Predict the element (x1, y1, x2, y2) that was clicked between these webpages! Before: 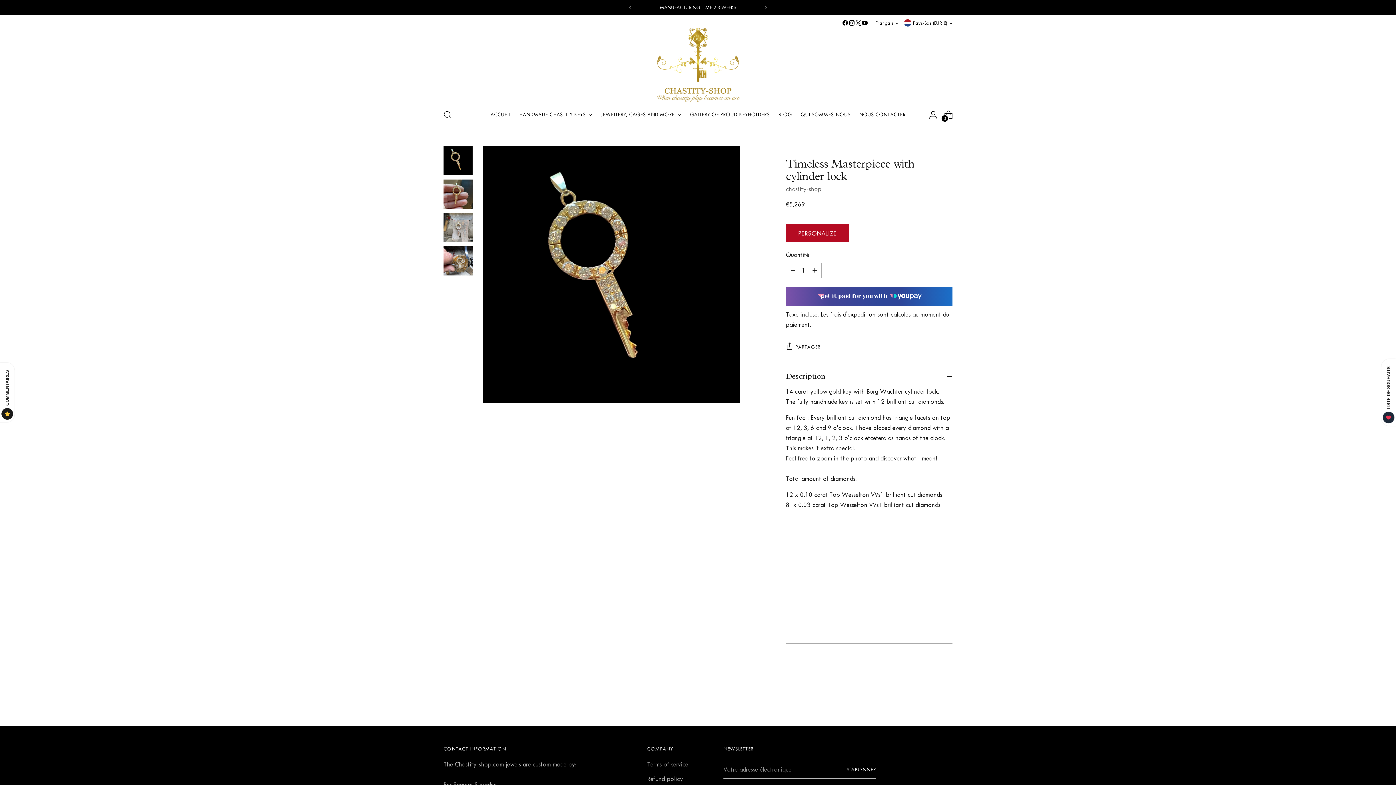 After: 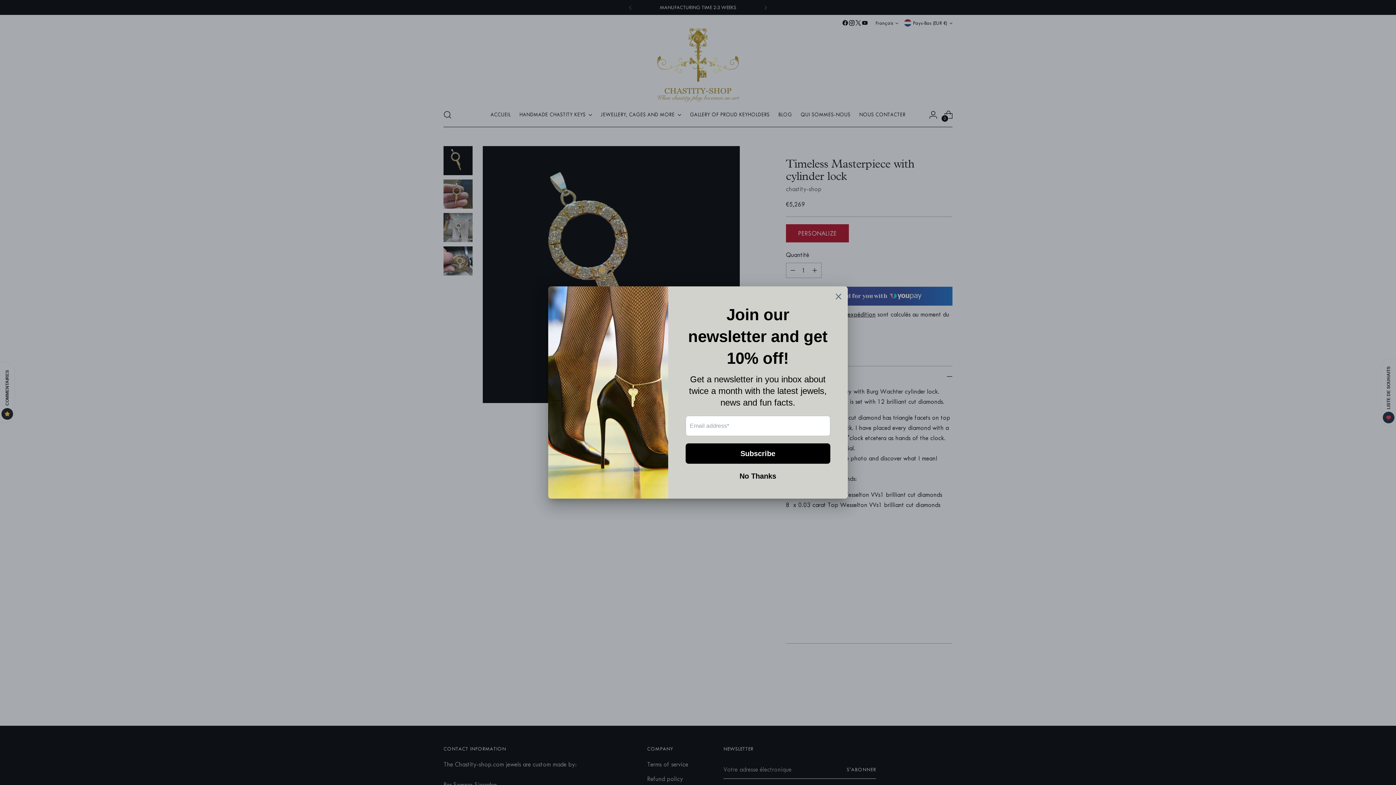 Action: bbox: (904, 14, 952, 30) label: Pays-Bas (EUR €)